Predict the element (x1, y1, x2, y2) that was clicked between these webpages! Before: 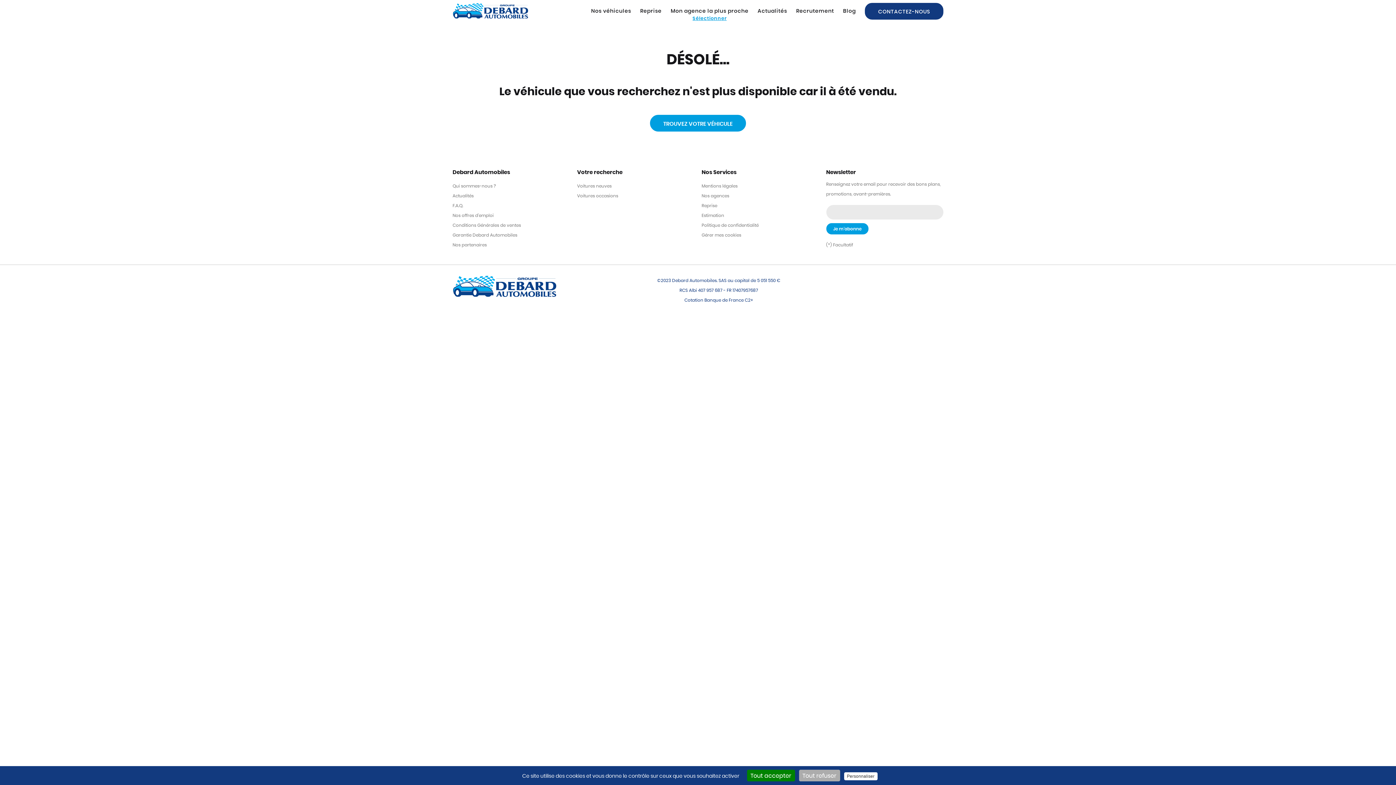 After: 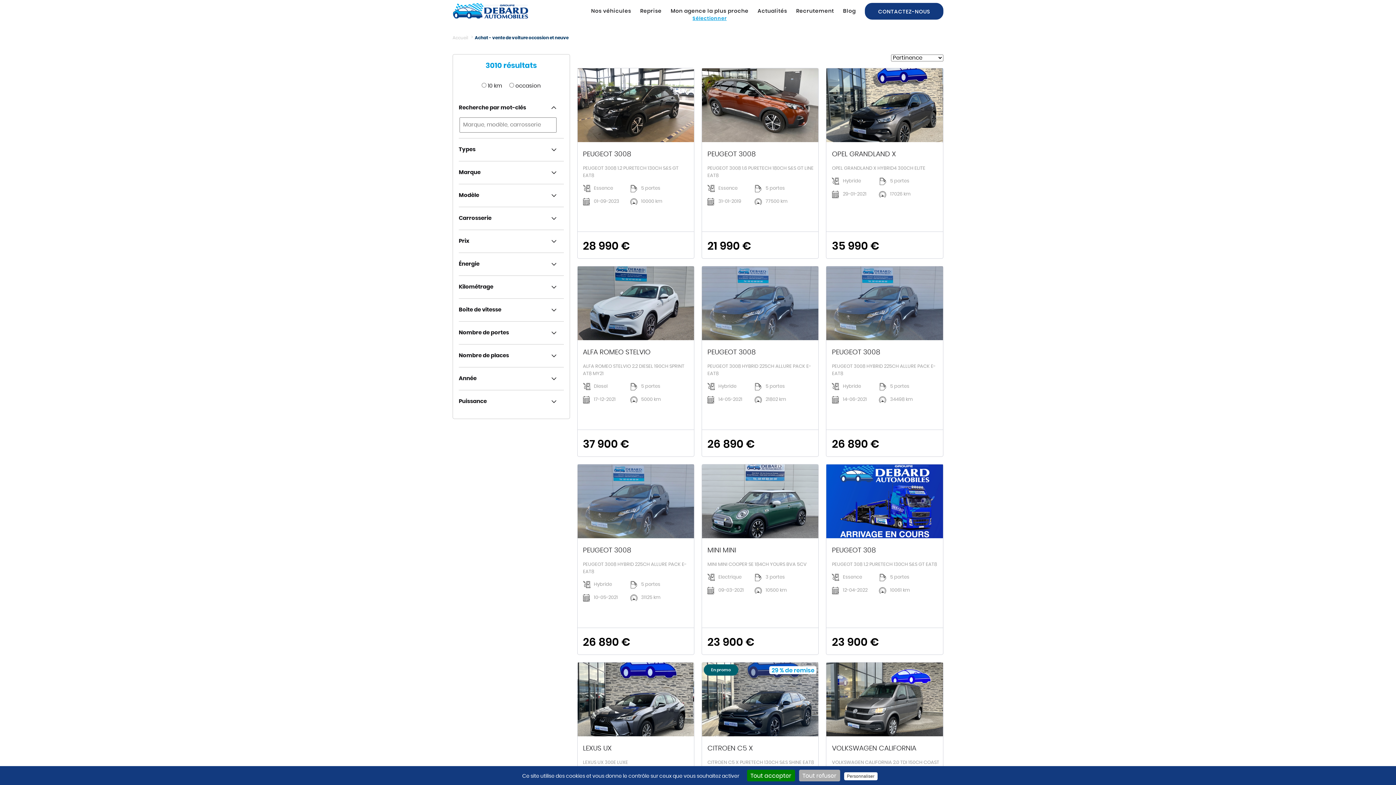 Action: label: TROUVEZ VOTRE VÉHICULE bbox: (650, 114, 746, 131)